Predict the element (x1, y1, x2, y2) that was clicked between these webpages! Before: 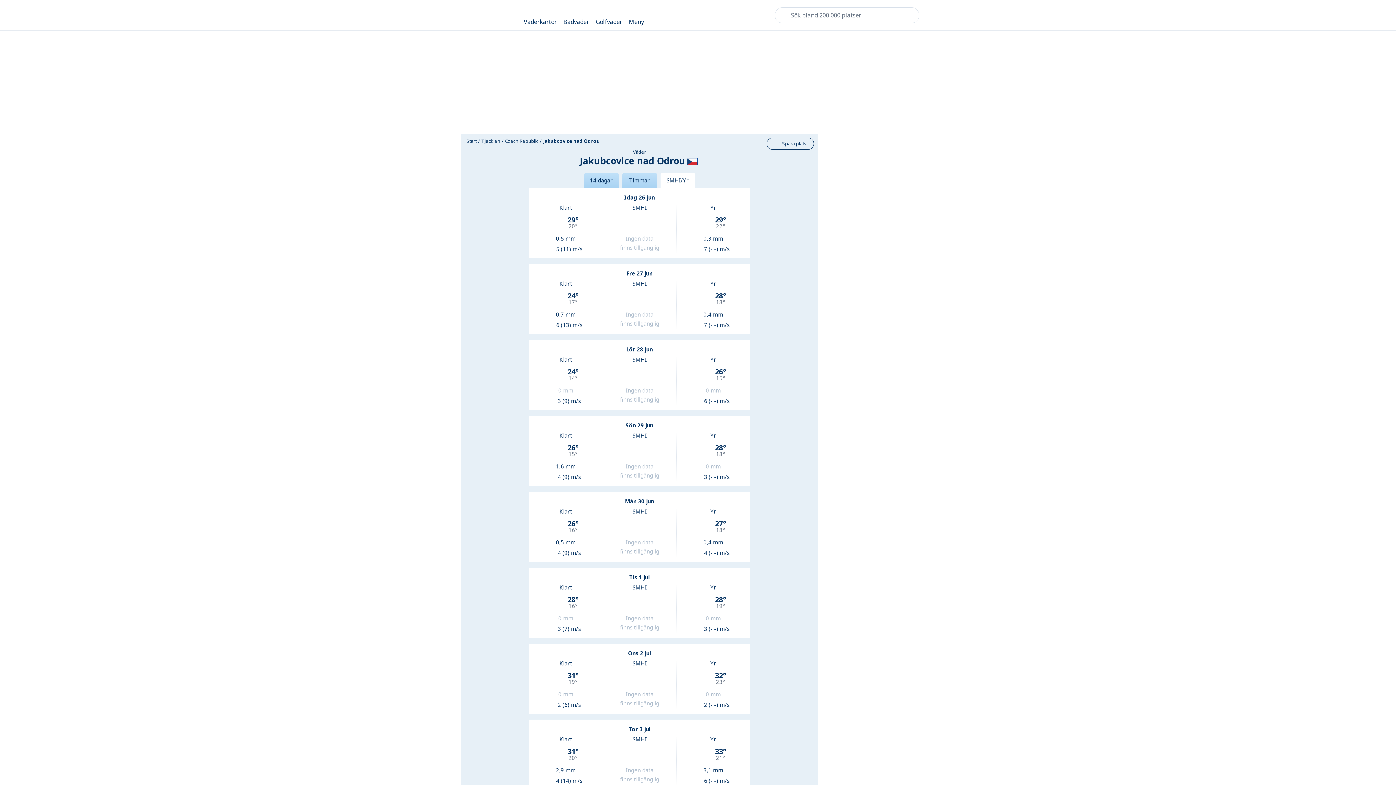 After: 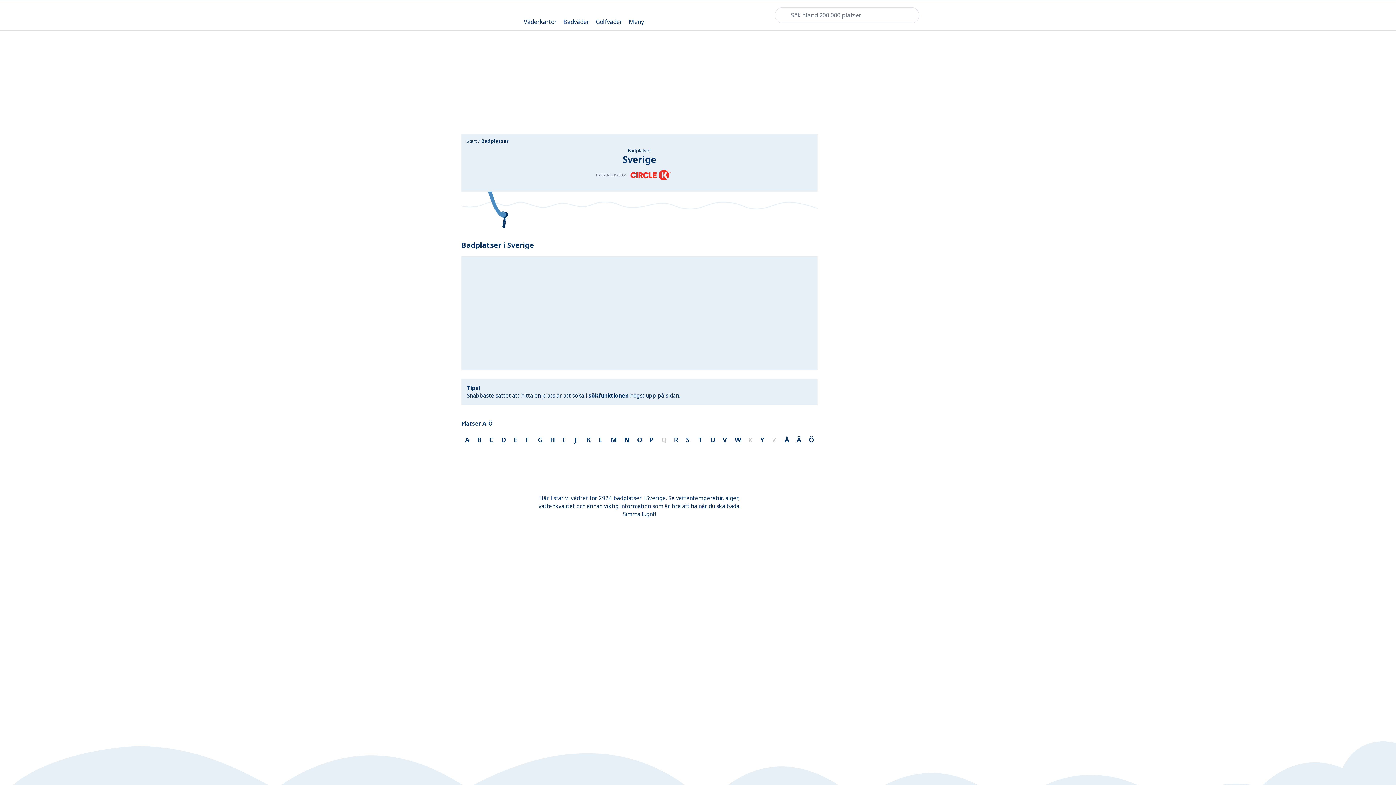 Action: bbox: (563, 6, 589, 24) label: Badväder